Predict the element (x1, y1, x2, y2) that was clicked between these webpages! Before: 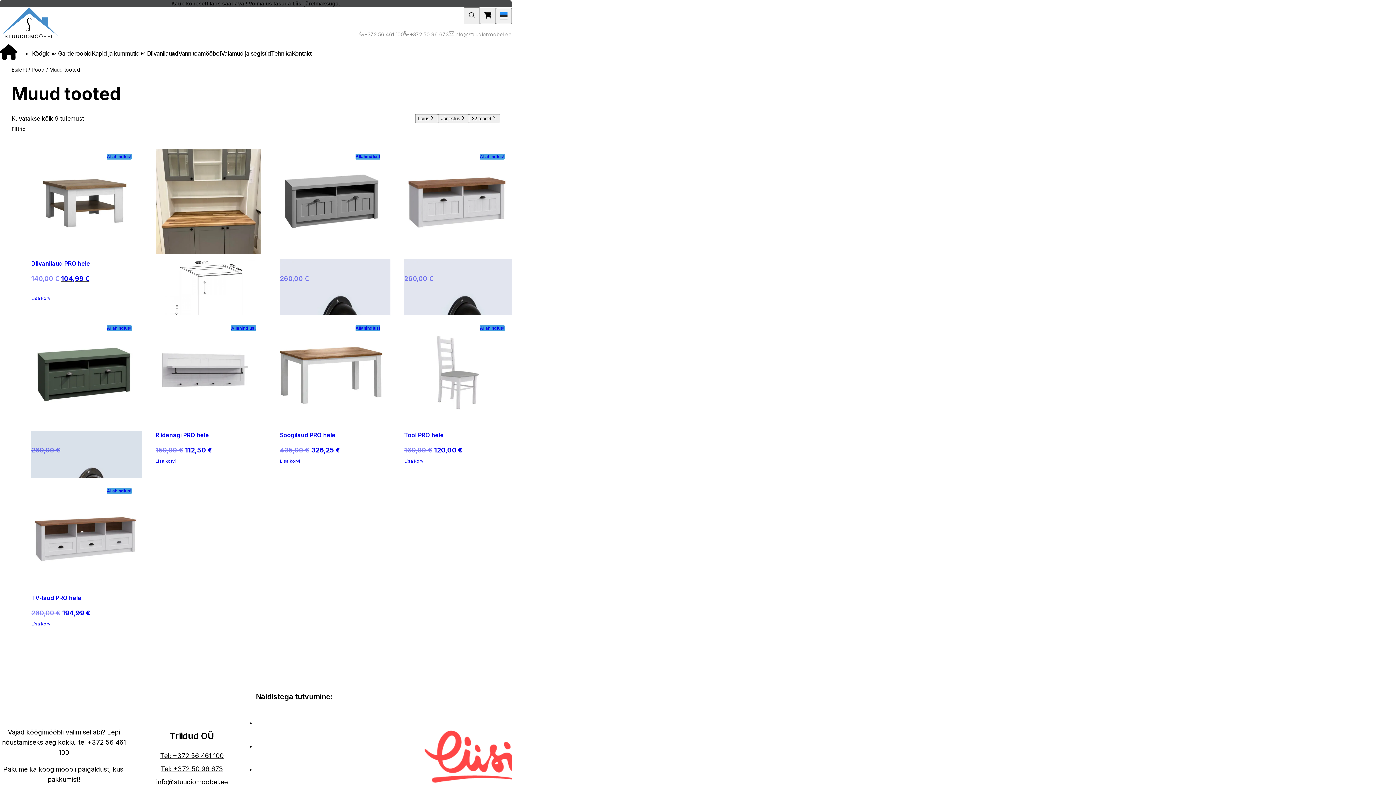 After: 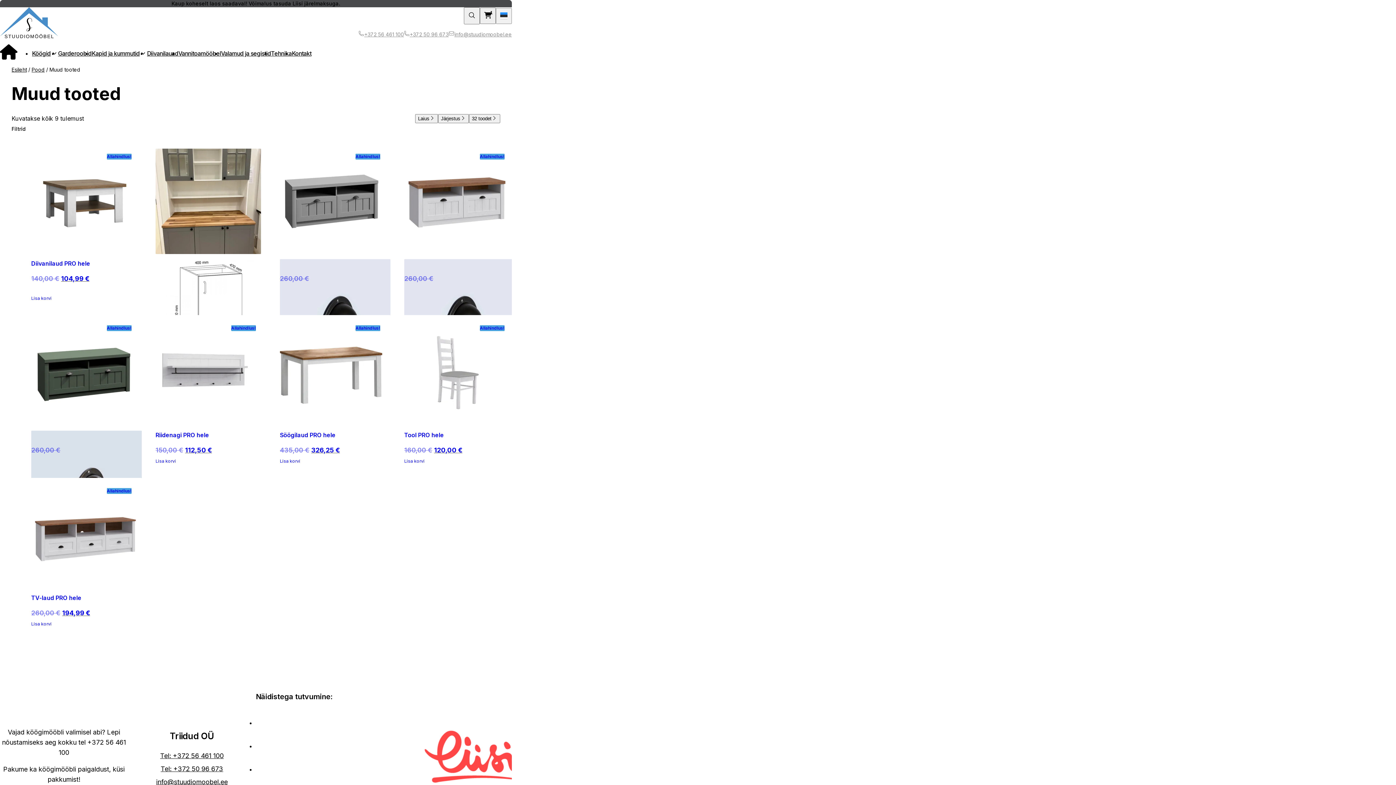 Action: bbox: (280, 458, 385, 464) label: Add to cart: “Söögilaud PRO hele”